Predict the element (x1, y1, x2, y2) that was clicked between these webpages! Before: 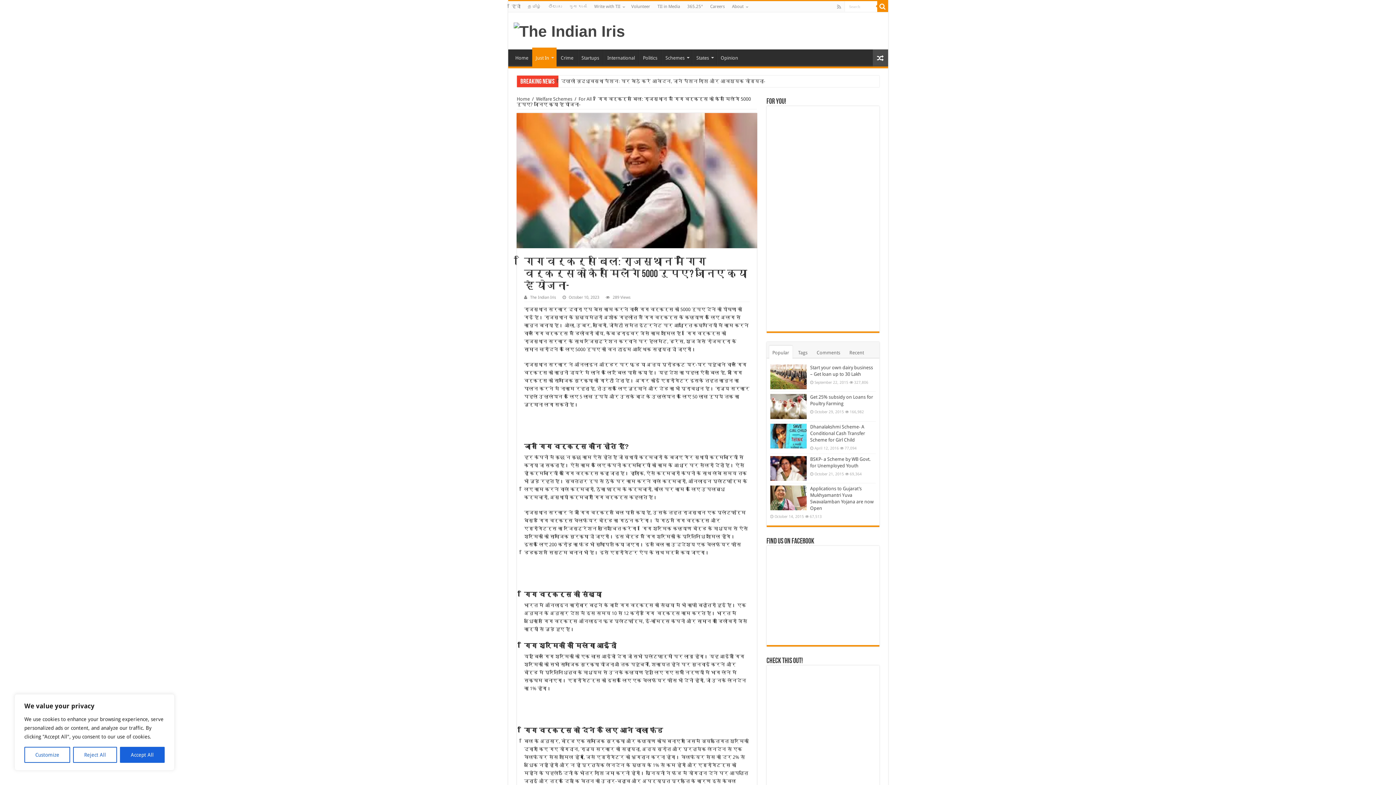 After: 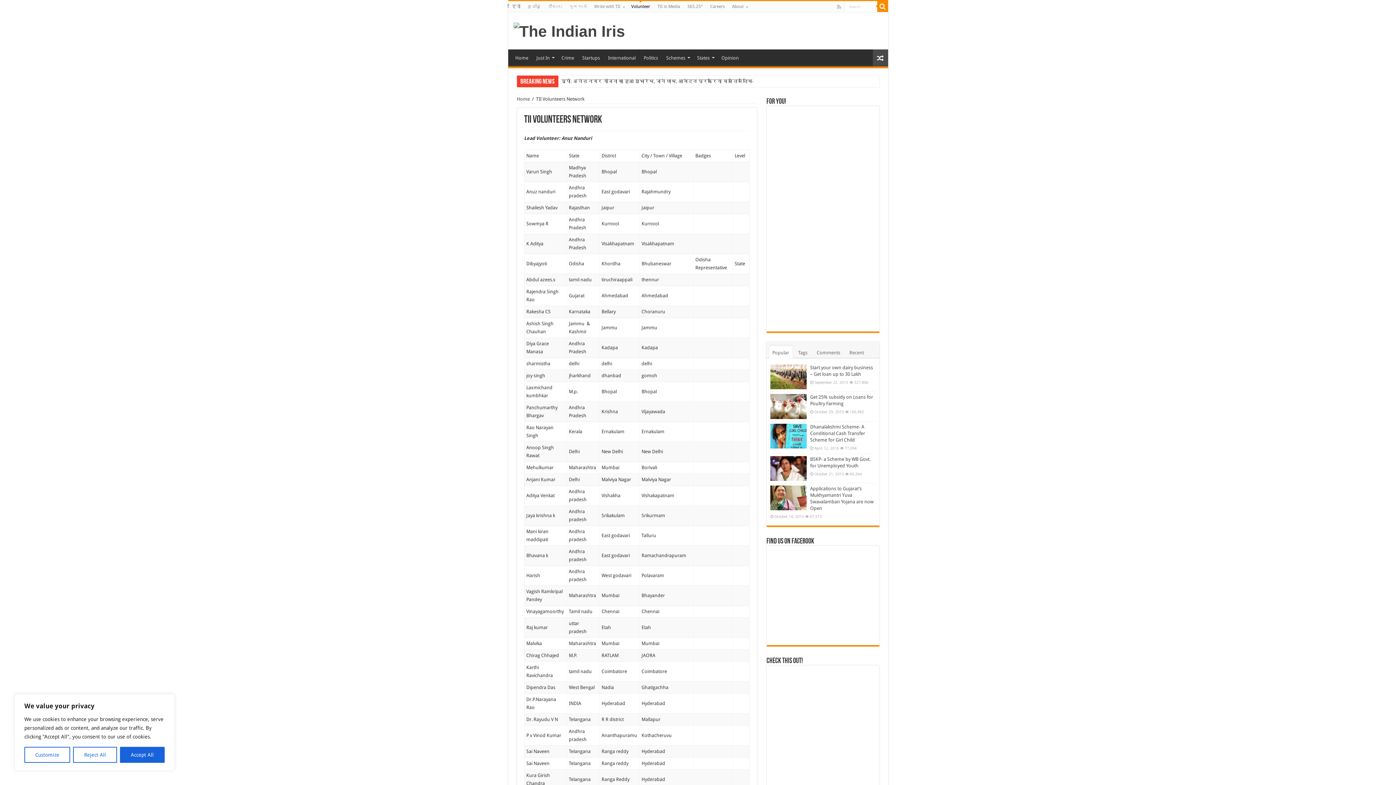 Action: bbox: (627, 1, 654, 12) label: Volunteer